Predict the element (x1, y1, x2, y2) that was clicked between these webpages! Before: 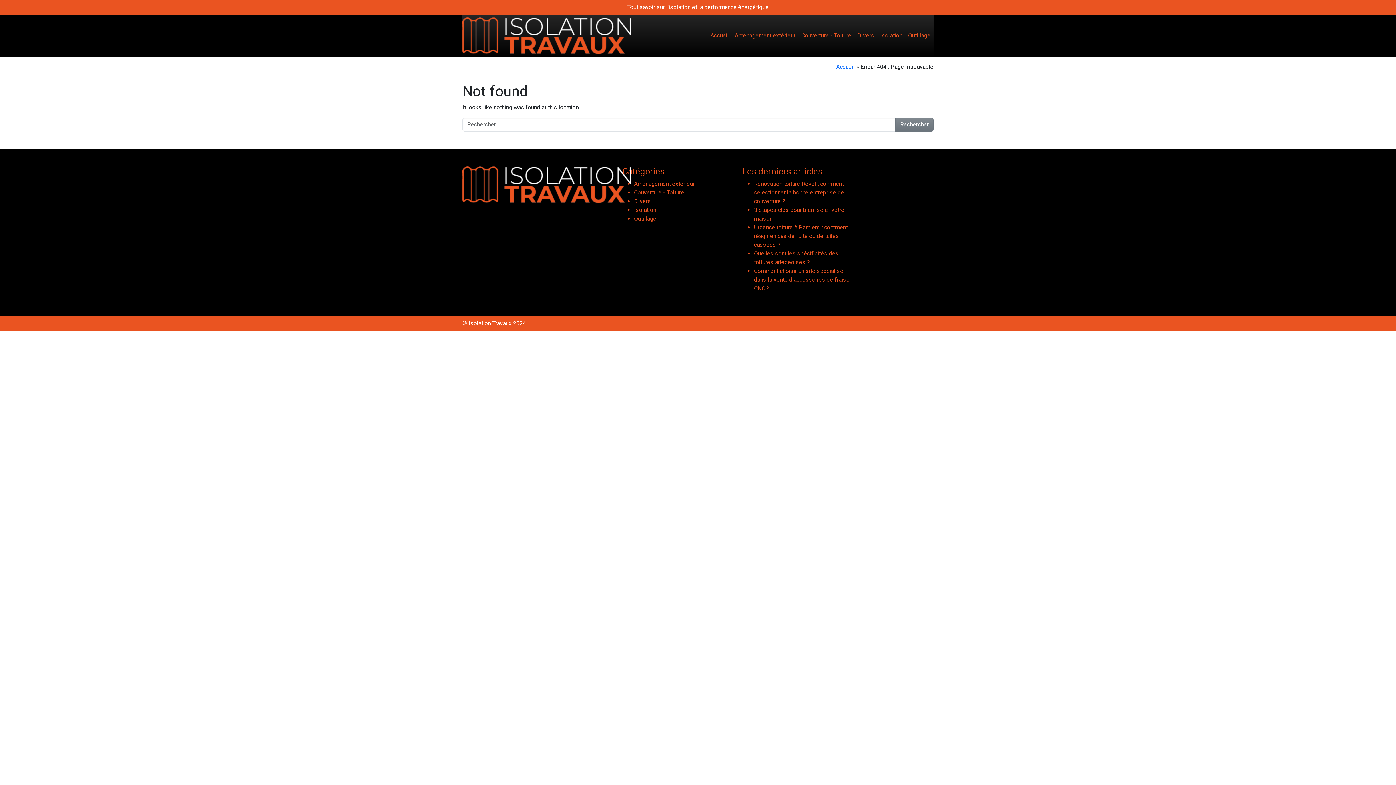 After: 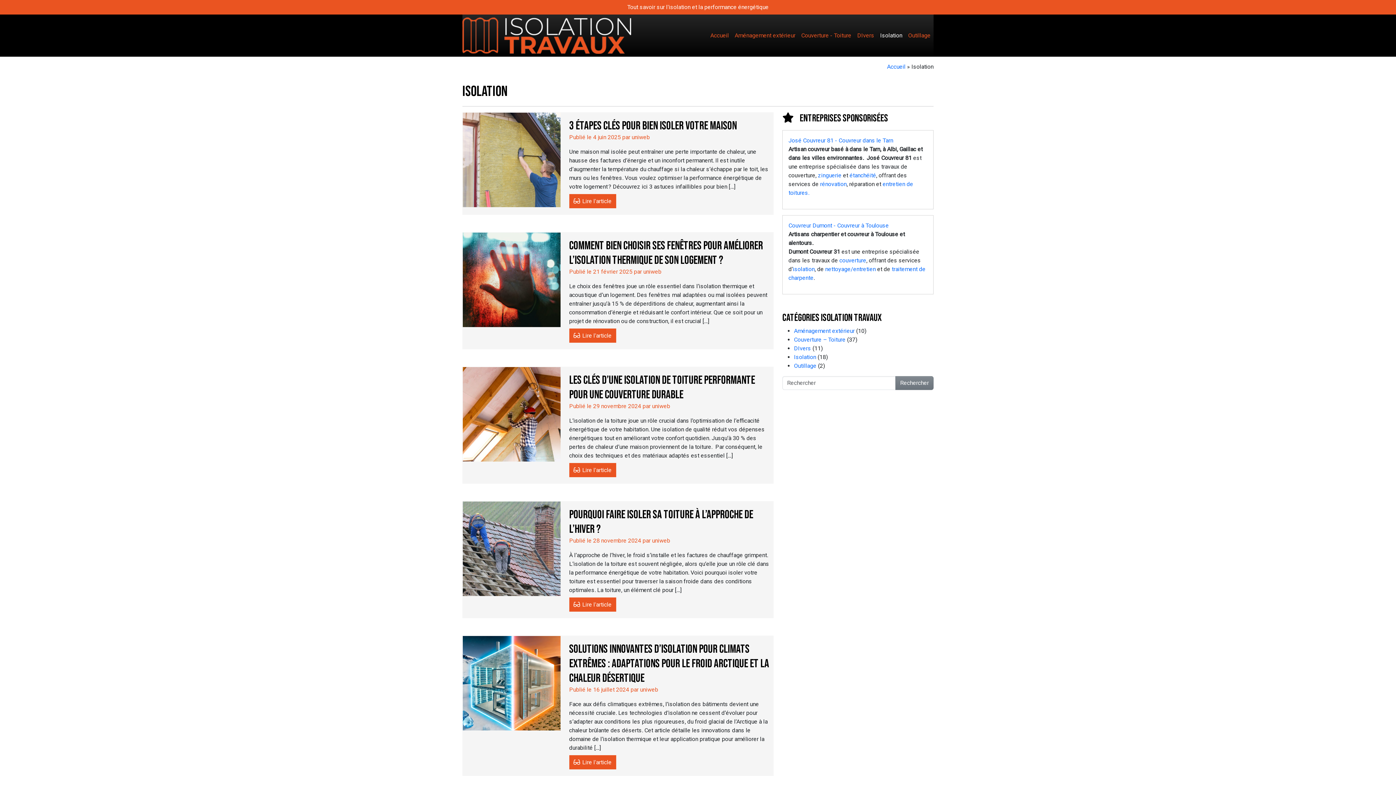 Action: bbox: (877, 28, 905, 42) label: Isolation